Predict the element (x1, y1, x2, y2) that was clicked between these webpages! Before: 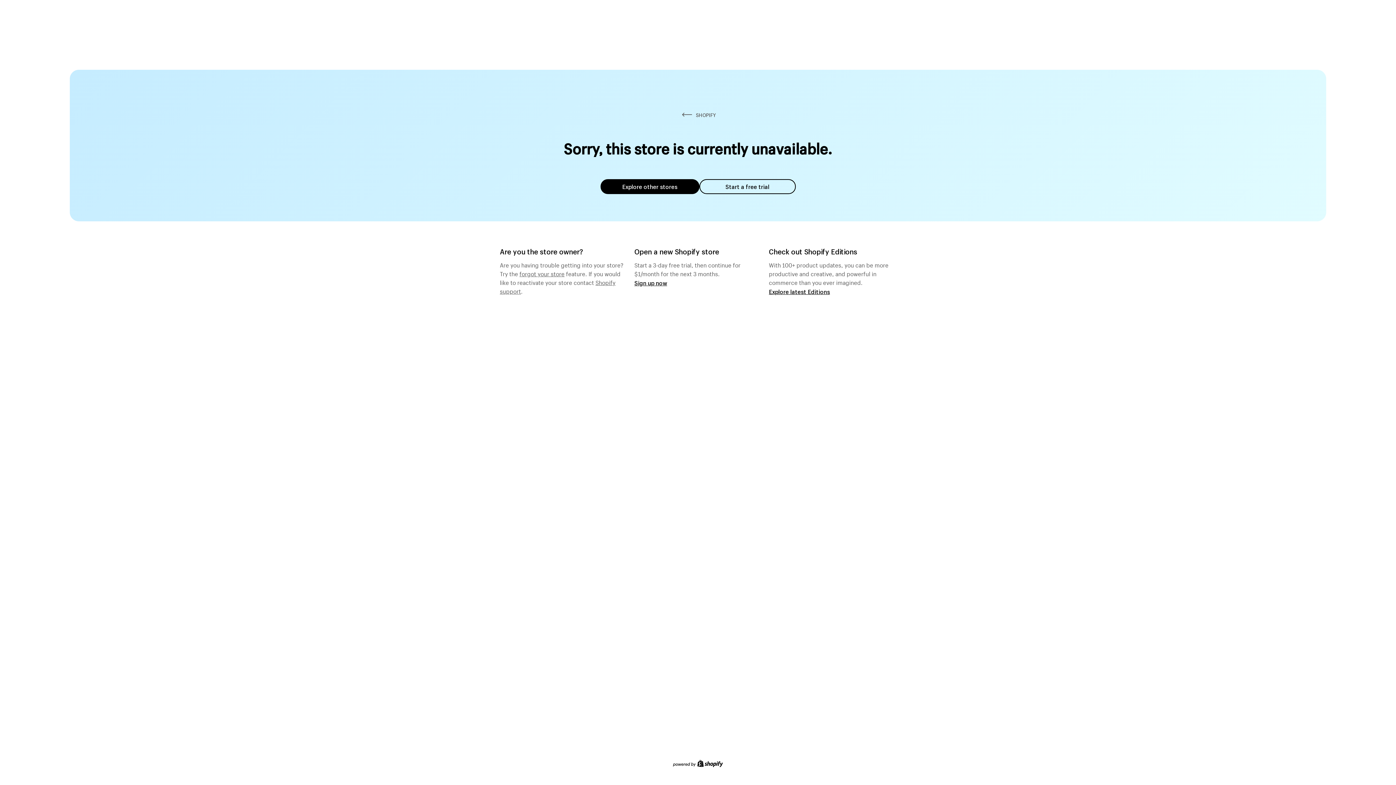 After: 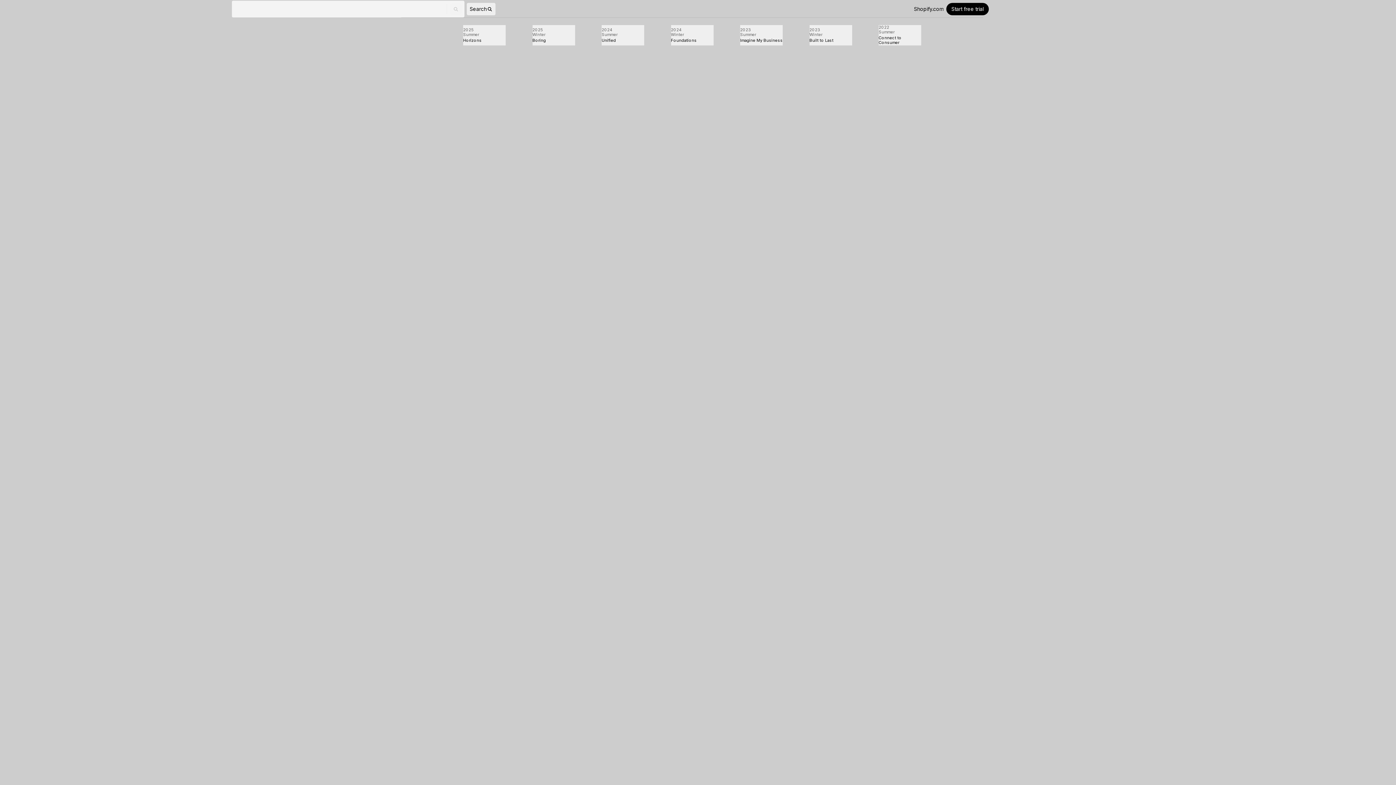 Action: bbox: (769, 287, 830, 295) label: Explore latest Editions